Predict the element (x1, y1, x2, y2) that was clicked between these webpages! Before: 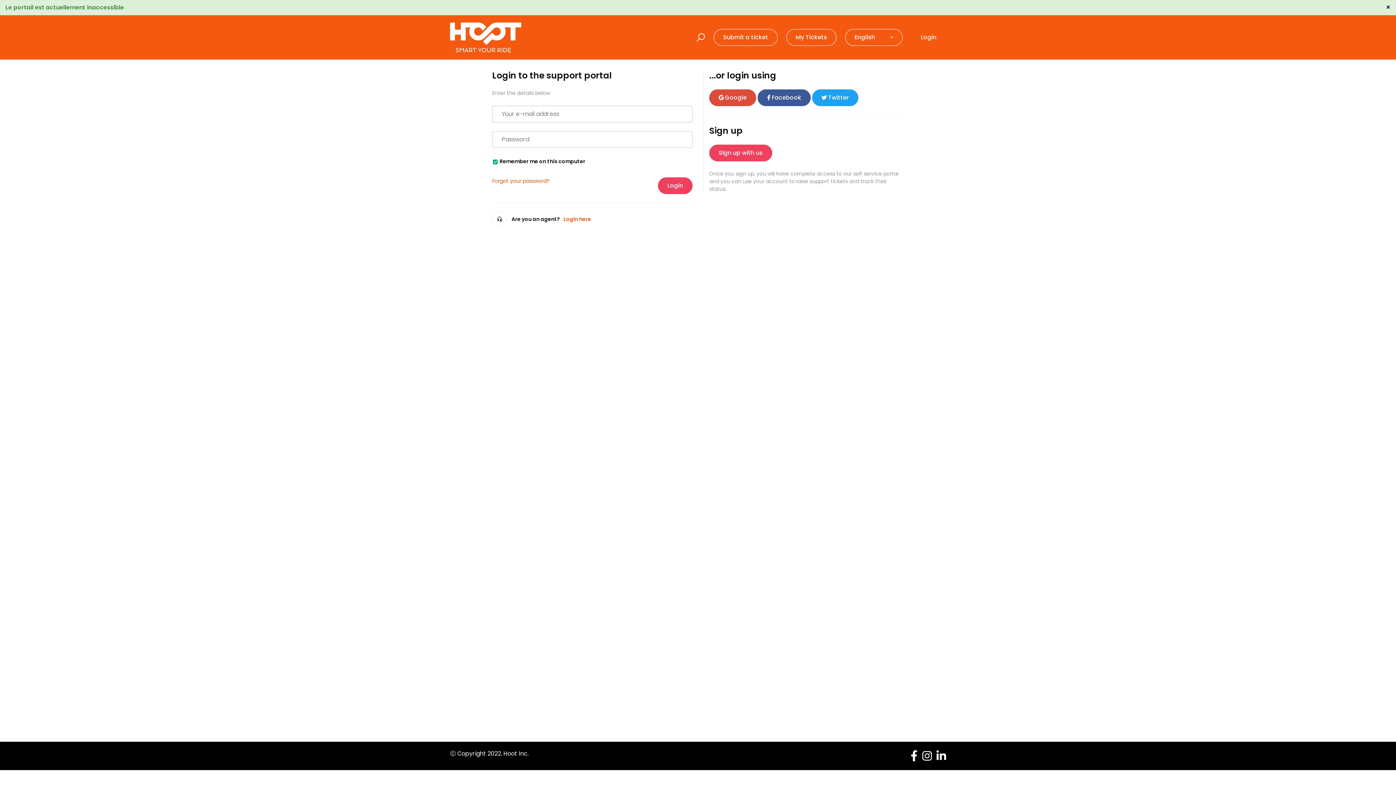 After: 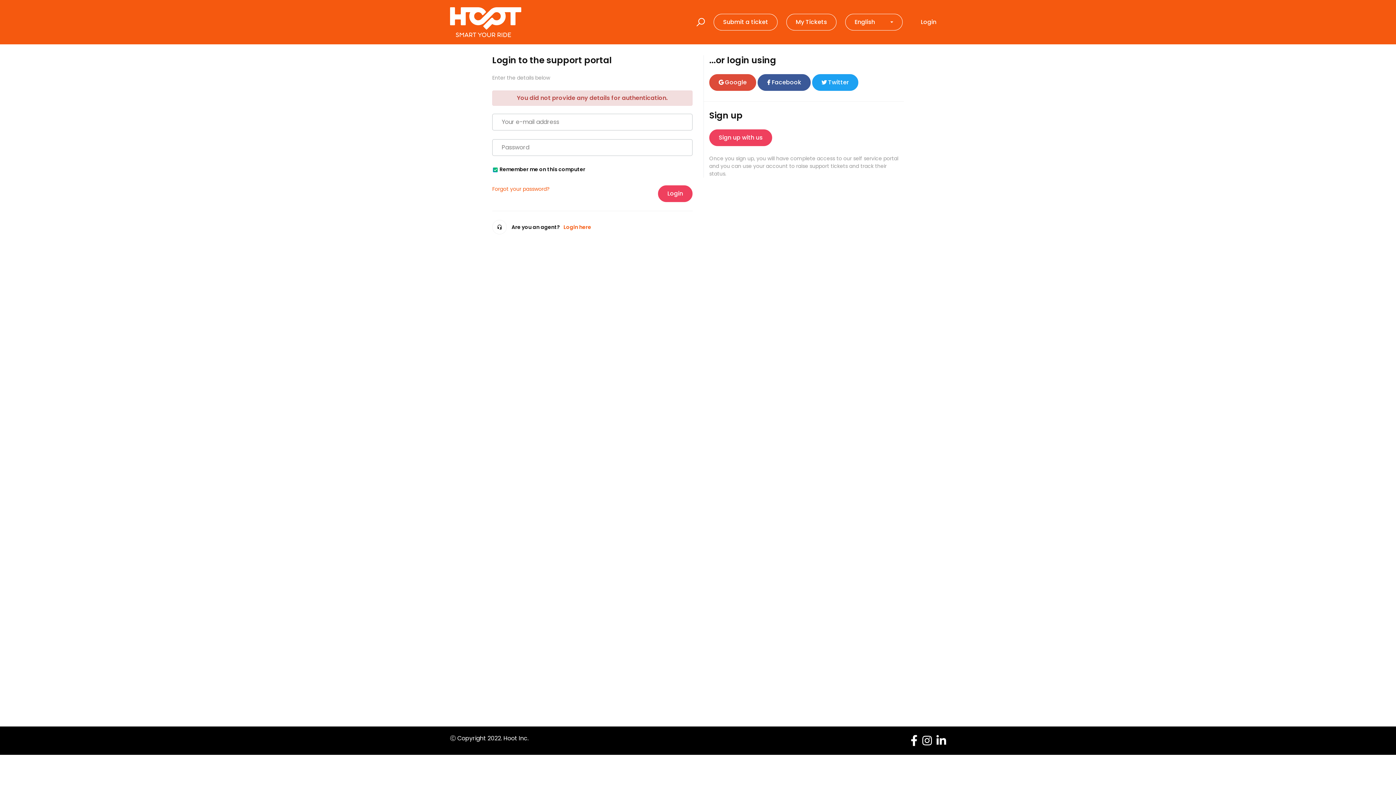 Action: bbox: (658, 177, 692, 194) label: Login